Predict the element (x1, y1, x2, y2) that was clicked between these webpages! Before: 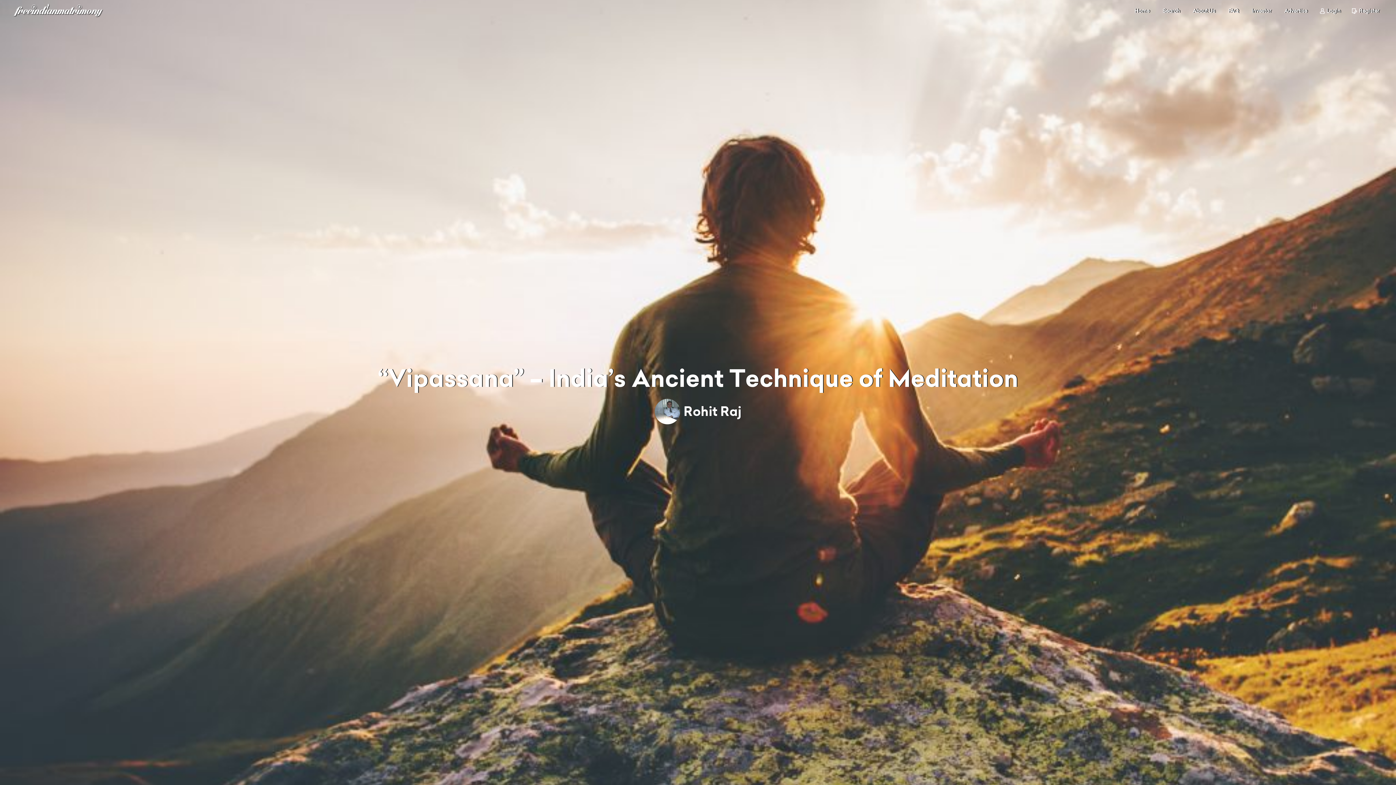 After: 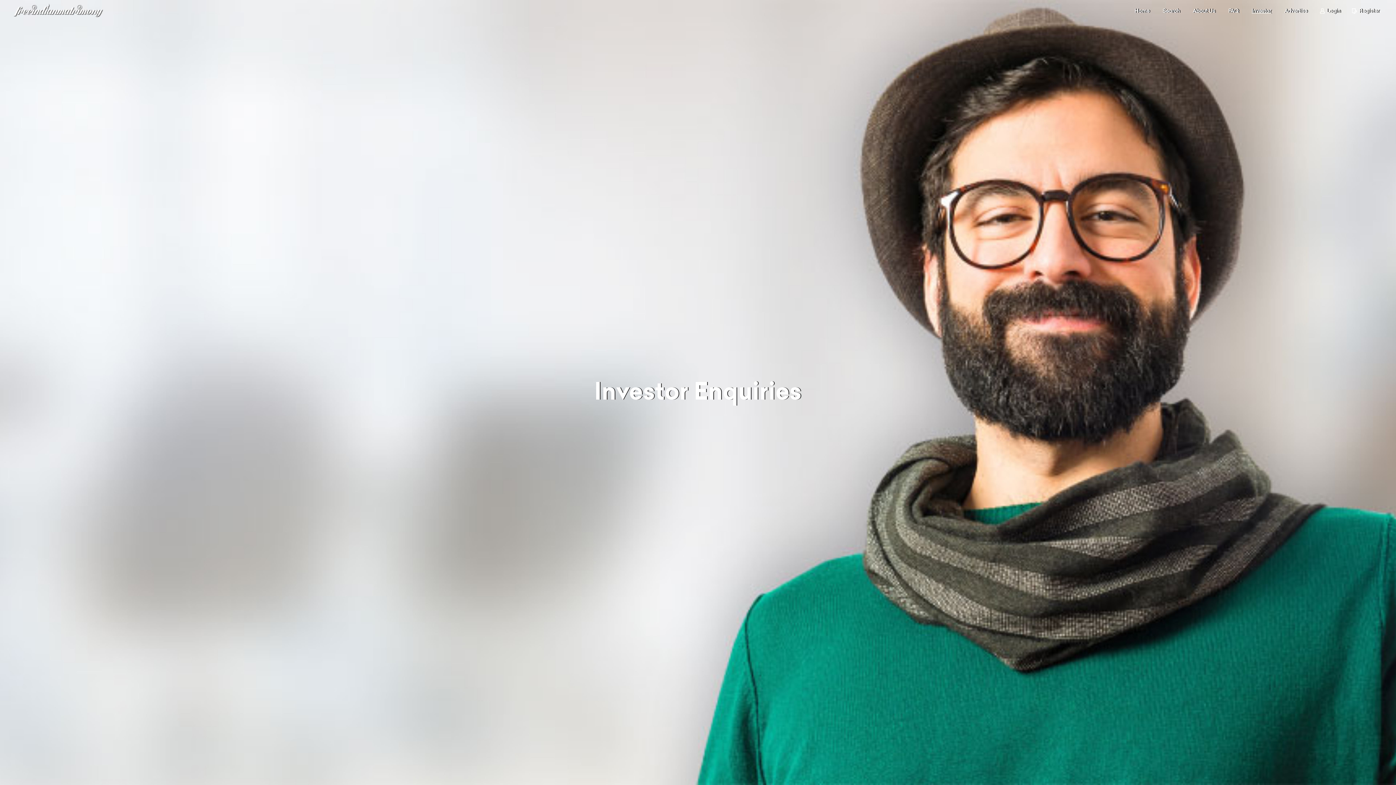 Action: bbox: (1245, 7, 1278, 14) label: Investor